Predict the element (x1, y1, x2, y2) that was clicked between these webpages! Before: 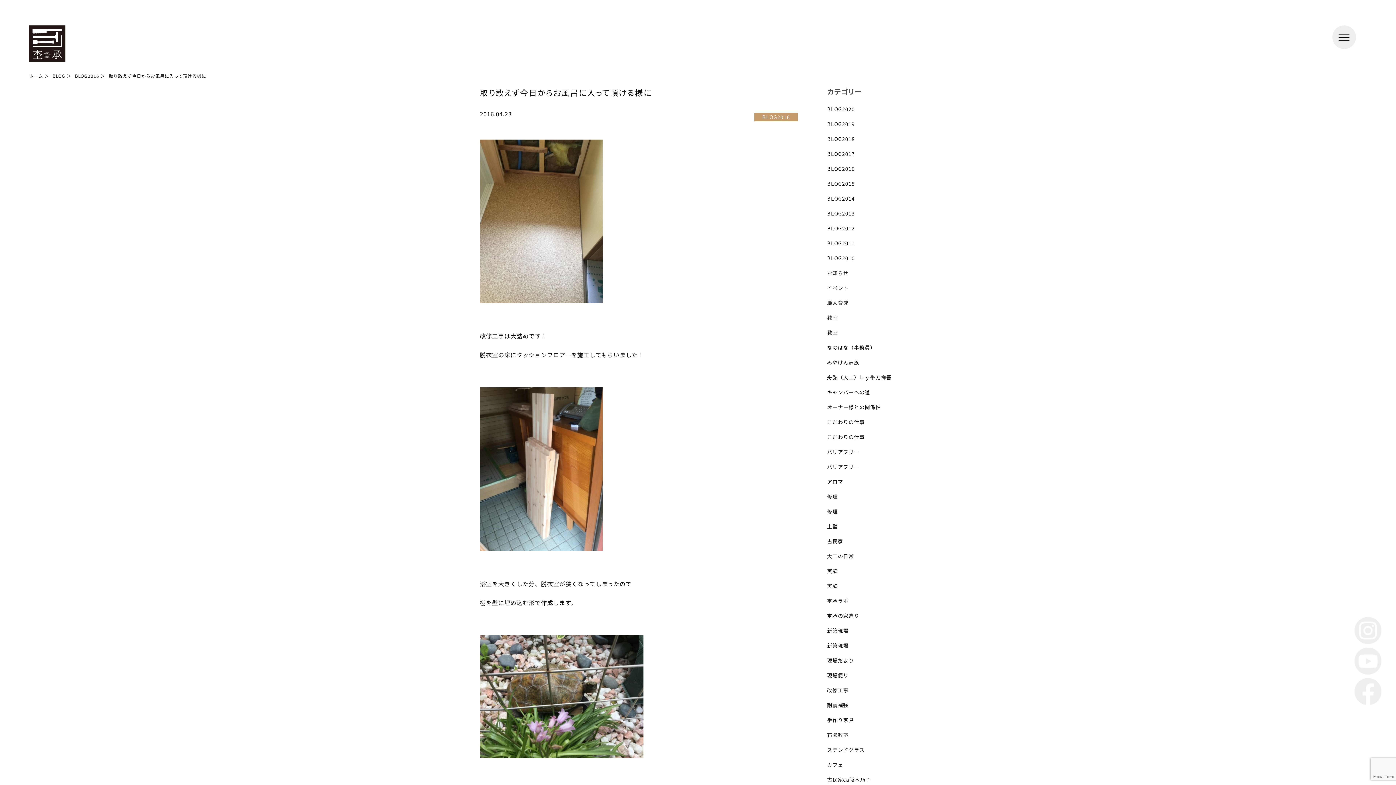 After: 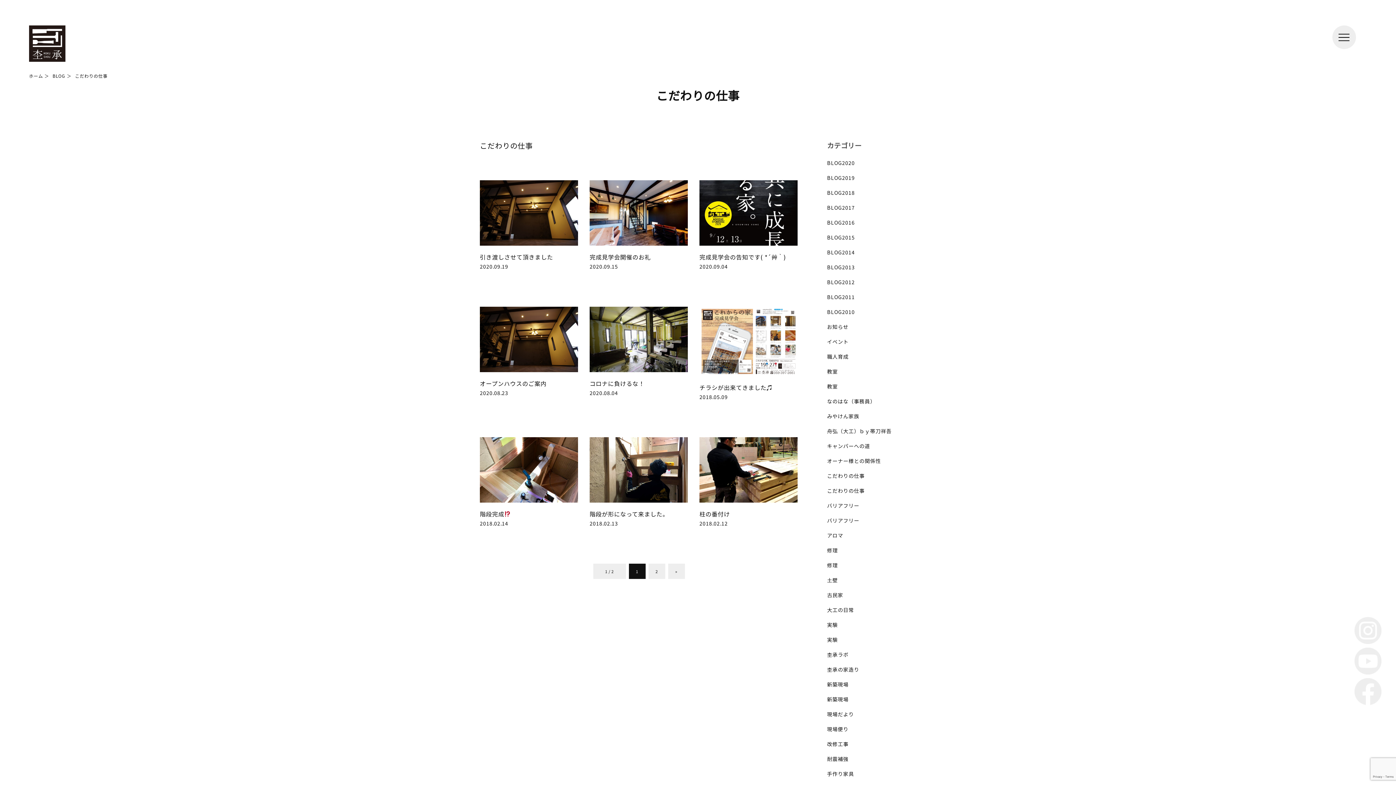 Action: bbox: (827, 433, 864, 440) label: こだわりの仕事